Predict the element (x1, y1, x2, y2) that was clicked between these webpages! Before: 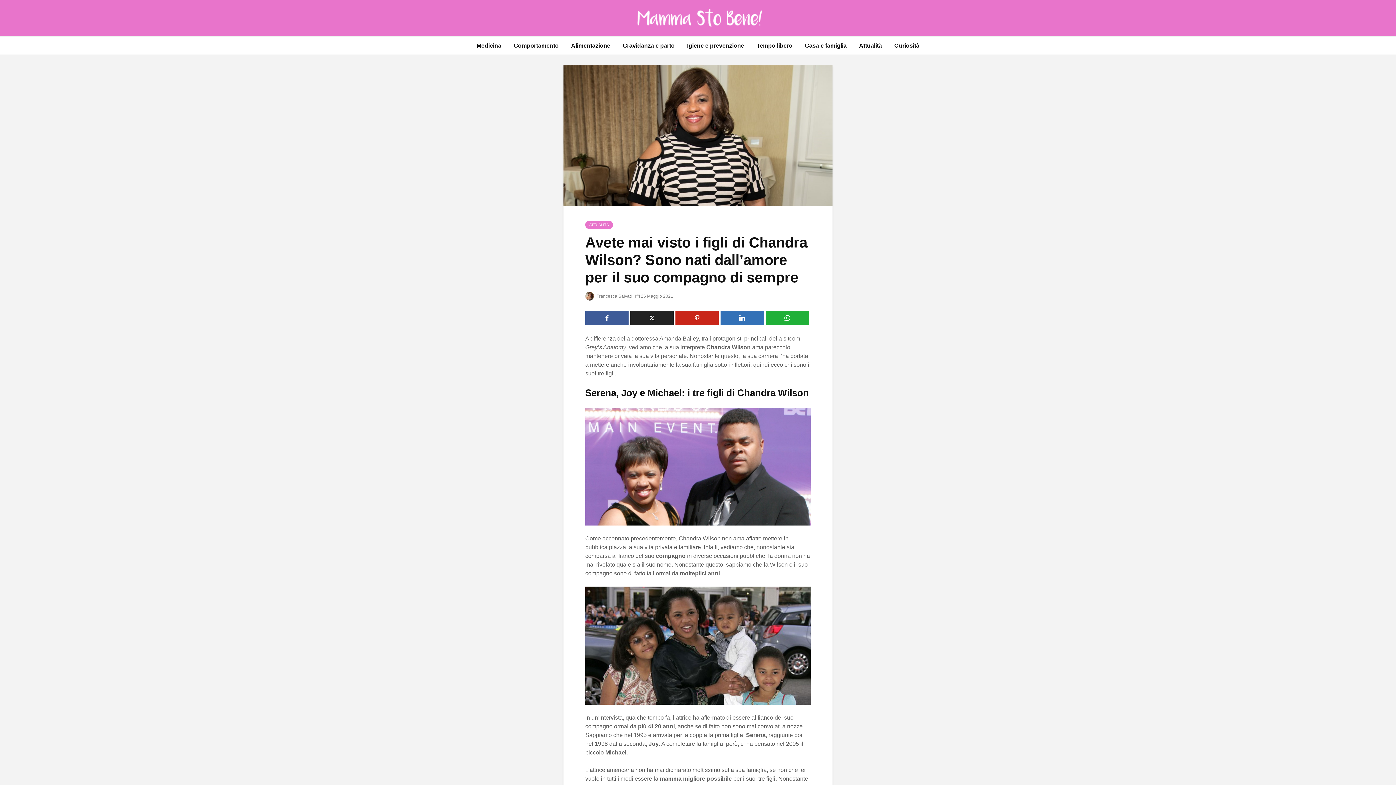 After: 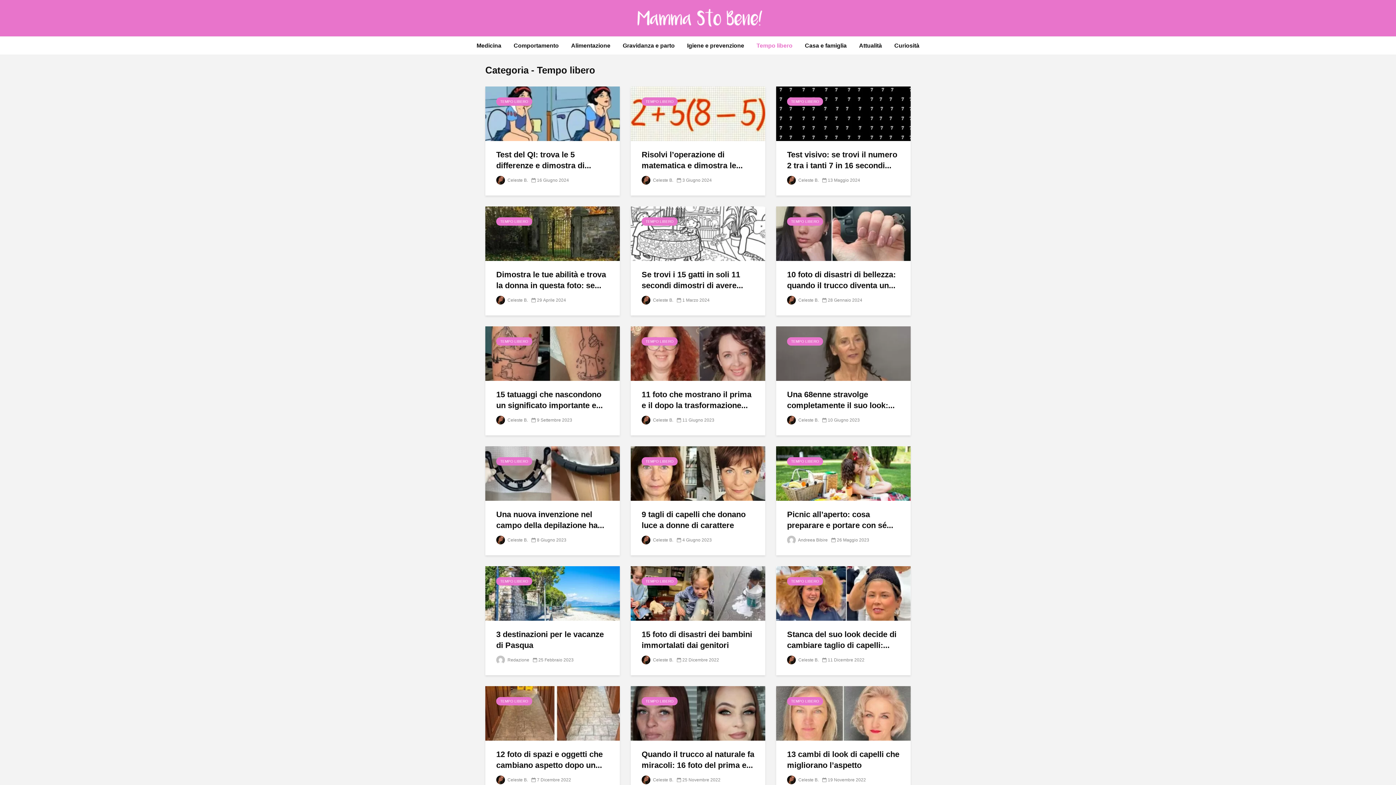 Action: bbox: (751, 36, 798, 54) label: Tempo libero